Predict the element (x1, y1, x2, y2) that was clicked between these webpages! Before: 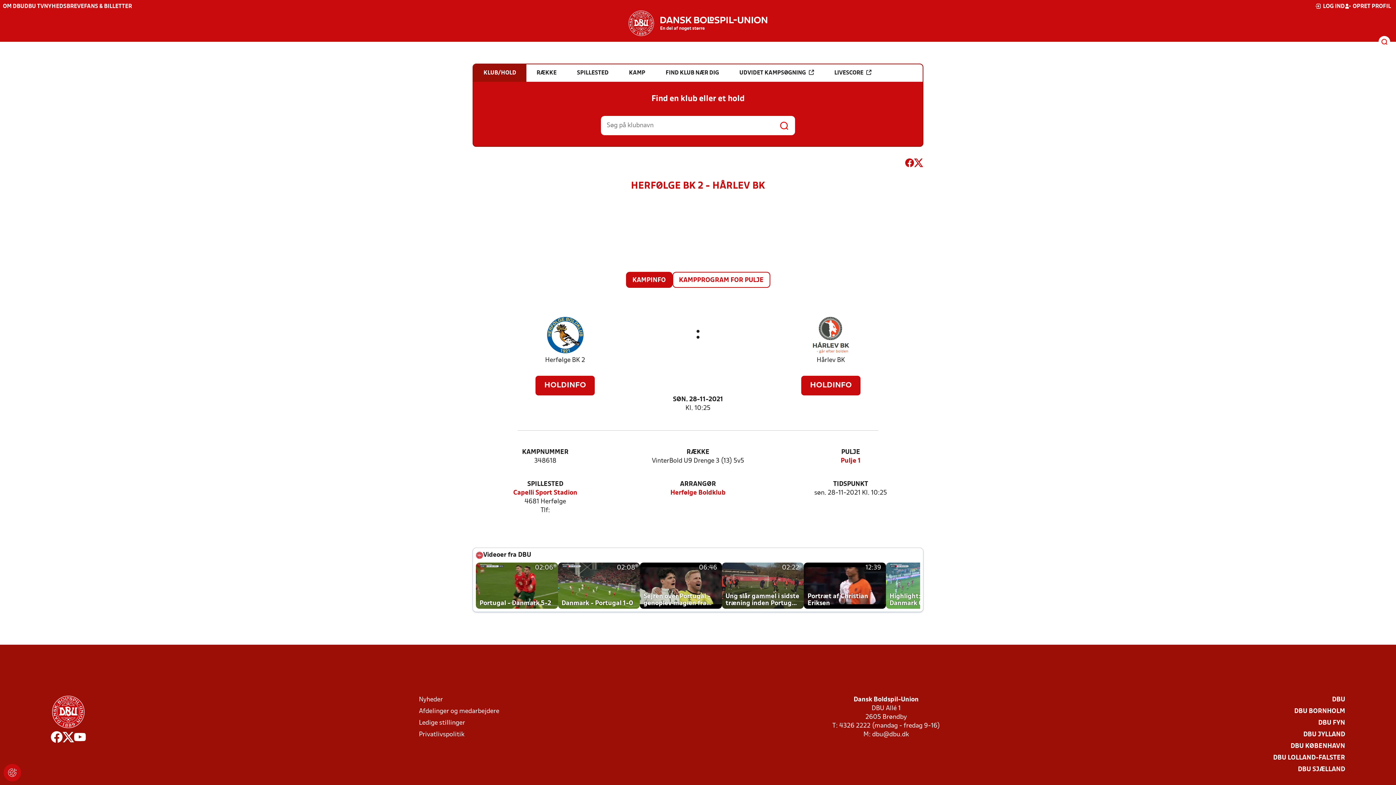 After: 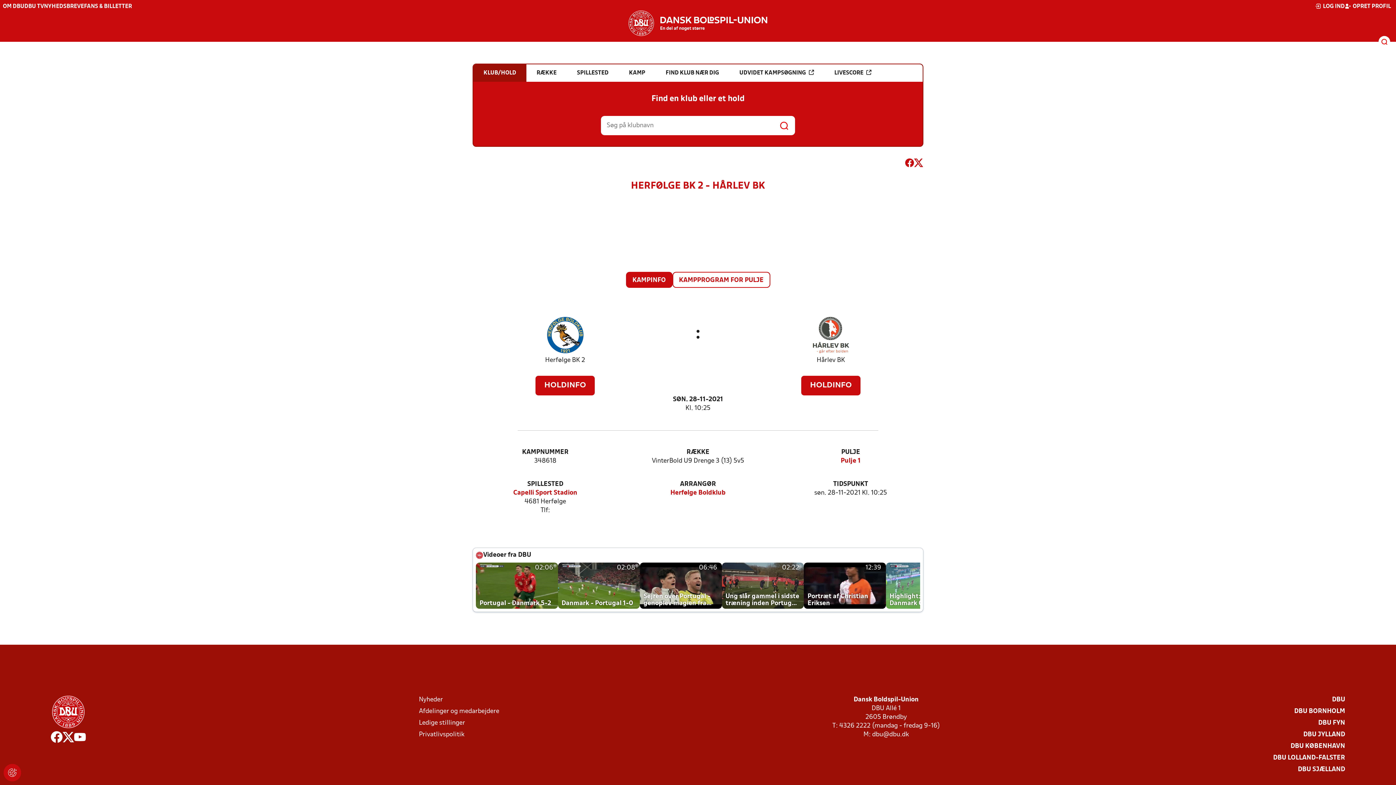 Action: bbox: (84, 4, 132, 9) label: FANS & BILLETTER